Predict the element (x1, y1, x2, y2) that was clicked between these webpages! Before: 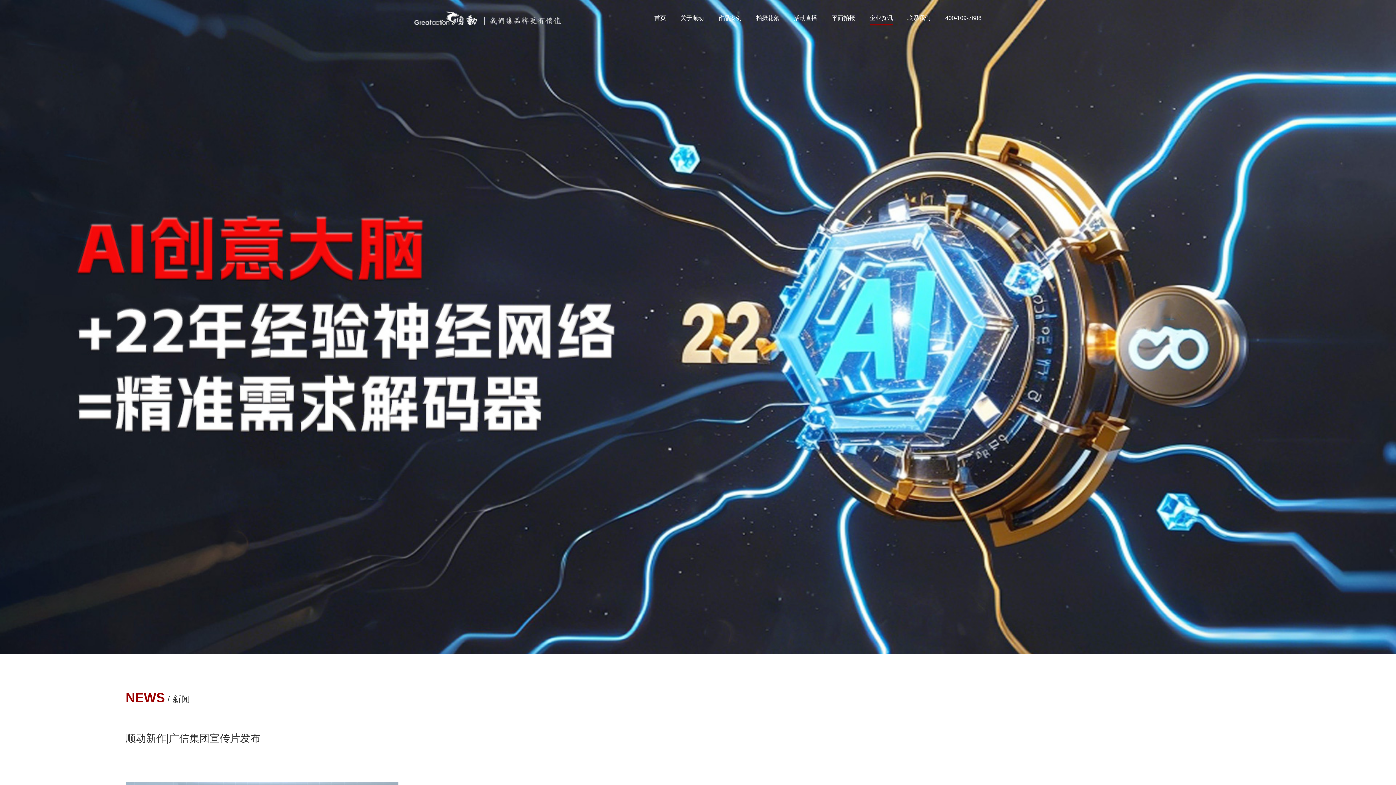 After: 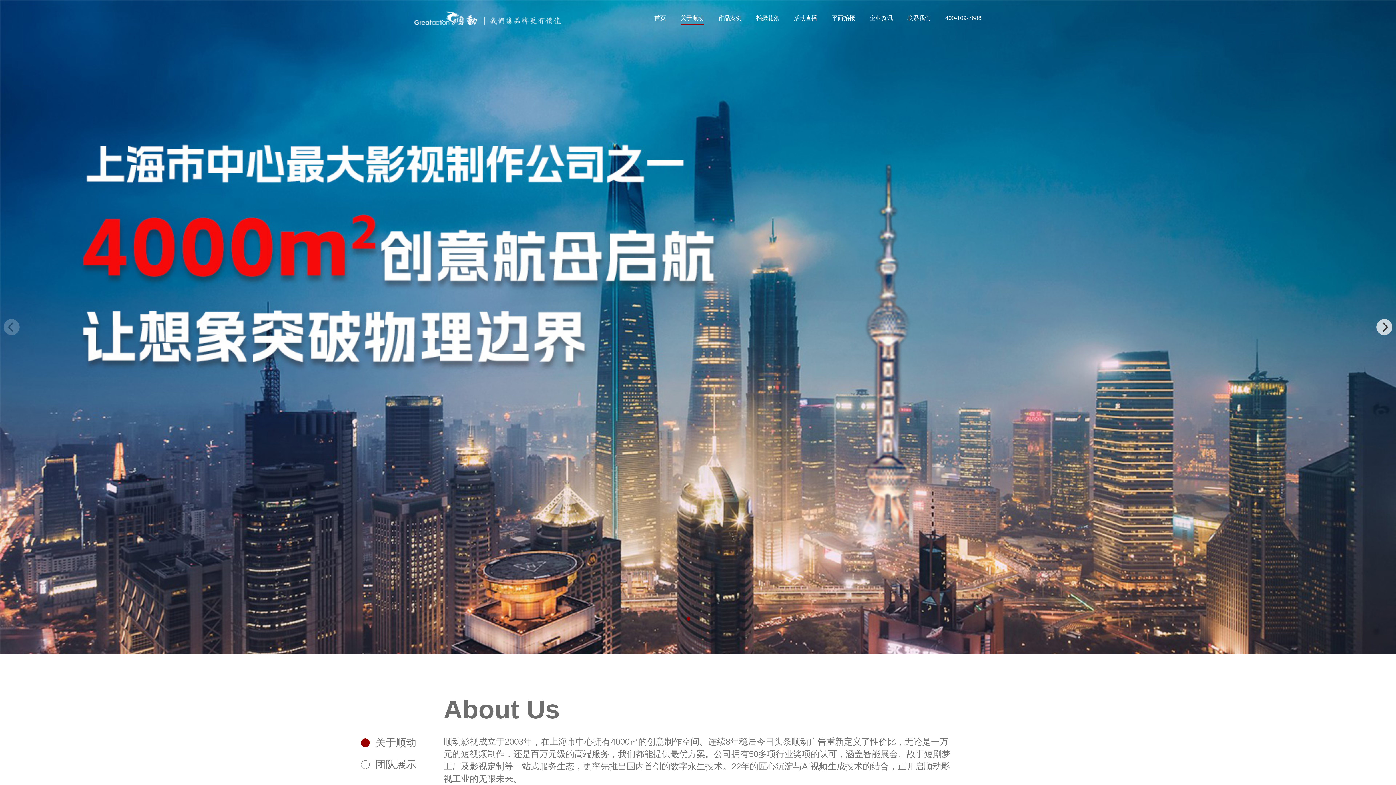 Action: label: 关于顺动 bbox: (680, 0, 704, 36)